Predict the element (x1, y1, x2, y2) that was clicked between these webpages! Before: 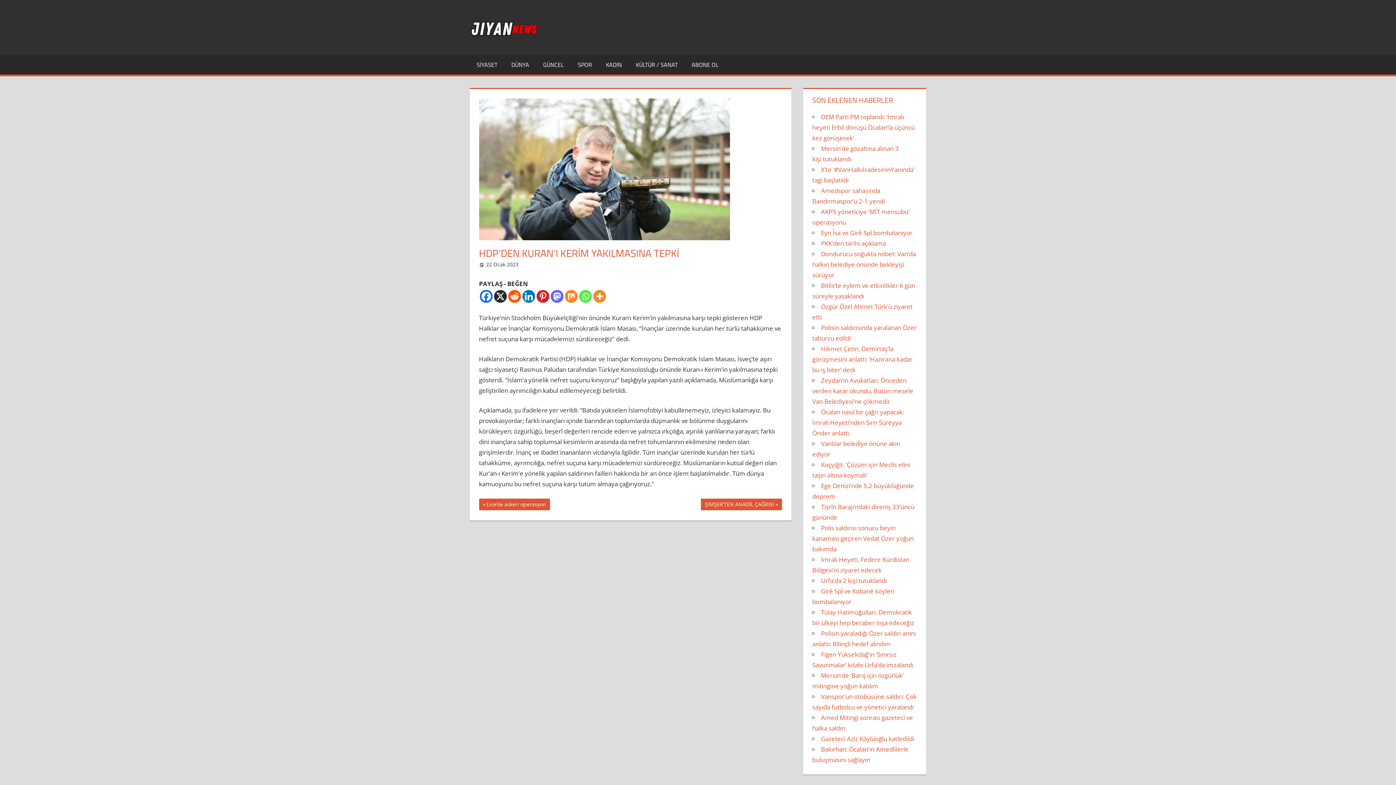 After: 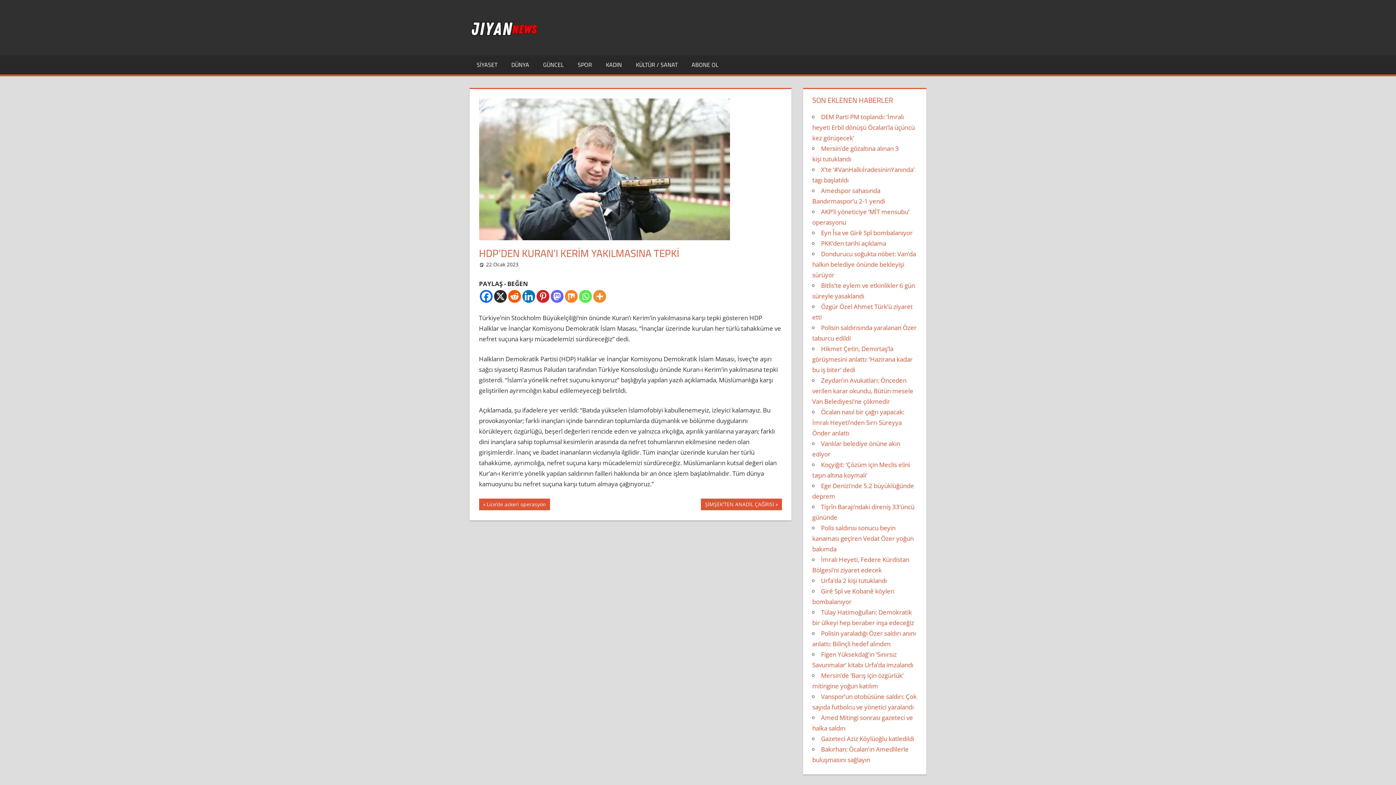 Action: bbox: (494, 290, 506, 302) label: X